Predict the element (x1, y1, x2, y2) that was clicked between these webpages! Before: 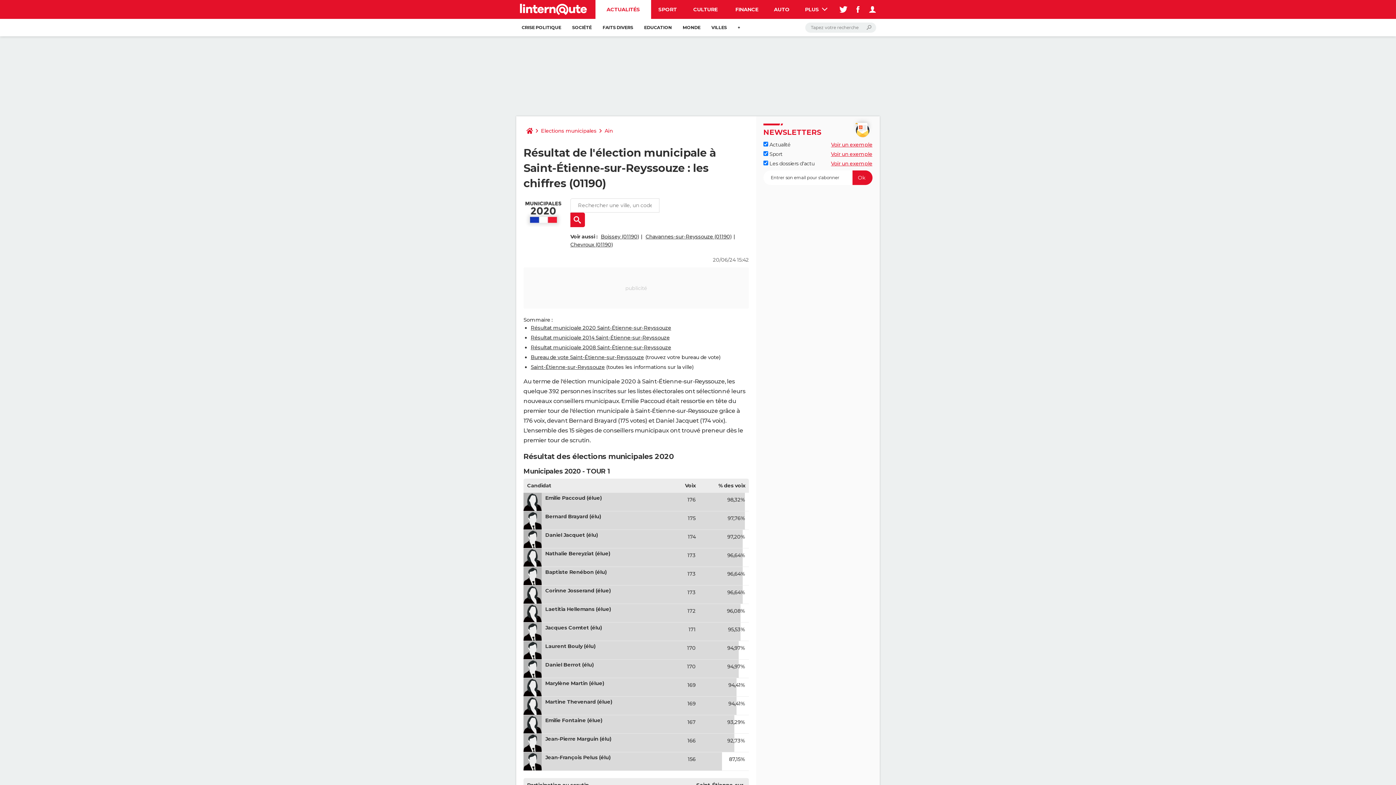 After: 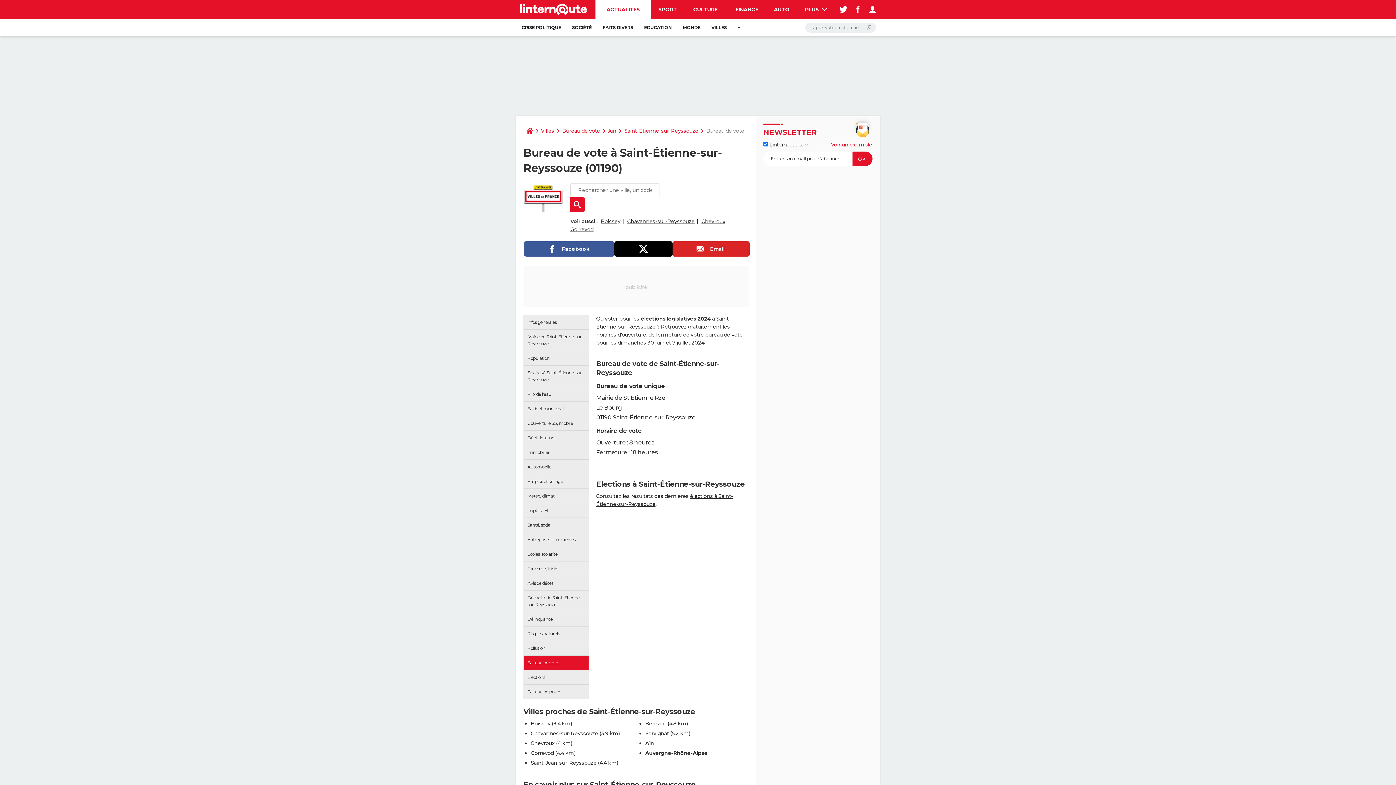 Action: label: Bureau de vote Saint-Étienne-sur-Reyssouze bbox: (530, 354, 644, 360)